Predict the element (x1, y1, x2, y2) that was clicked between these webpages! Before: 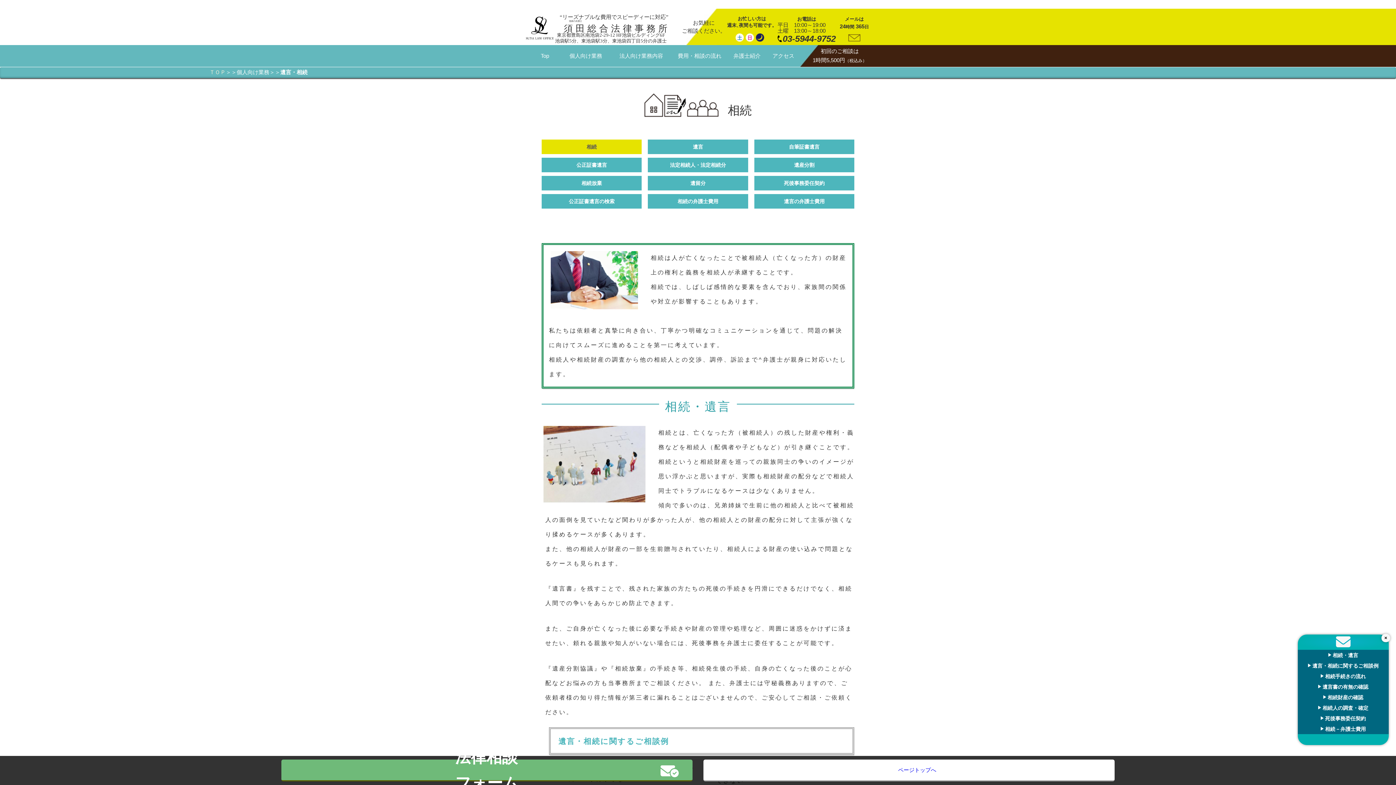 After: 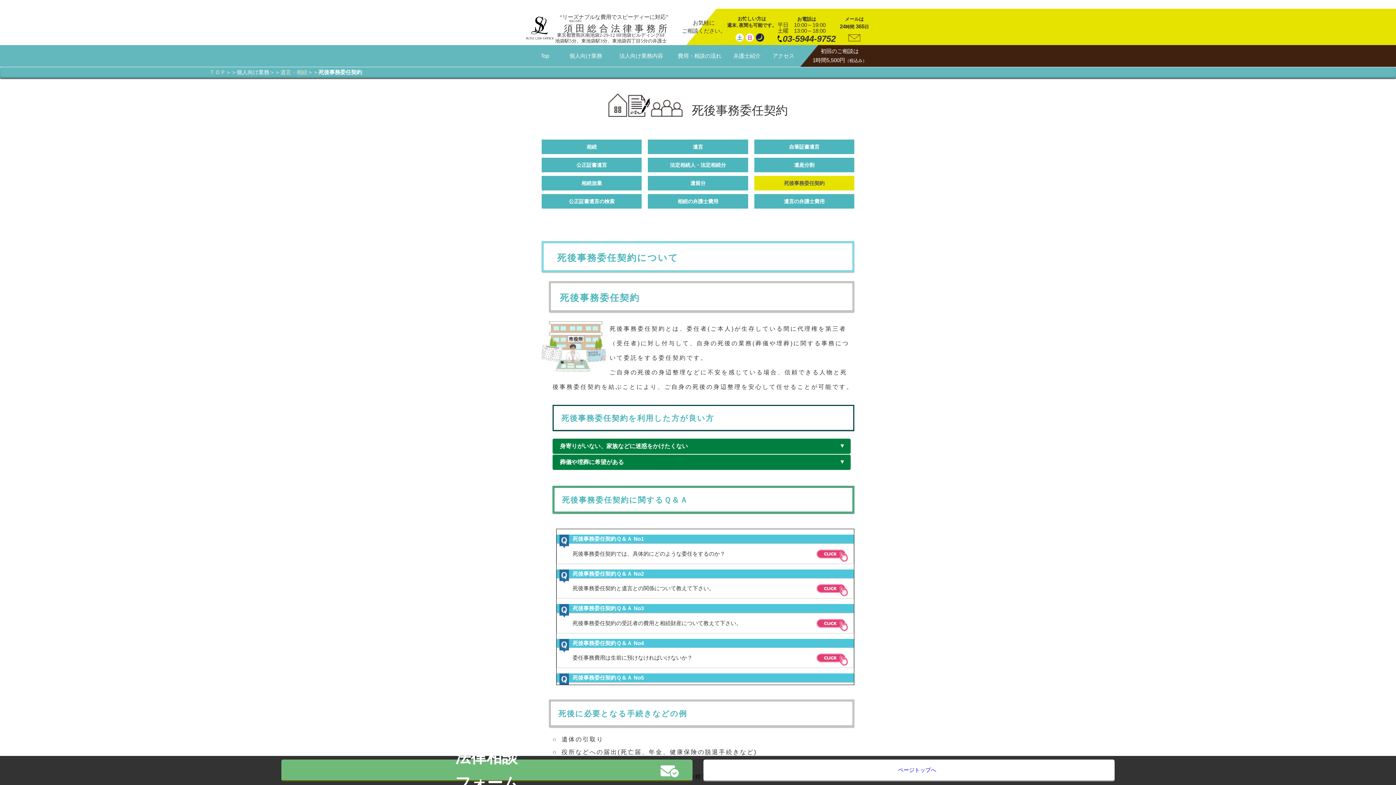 Action: bbox: (754, 175, 854, 190) label: 死後事務委任契約